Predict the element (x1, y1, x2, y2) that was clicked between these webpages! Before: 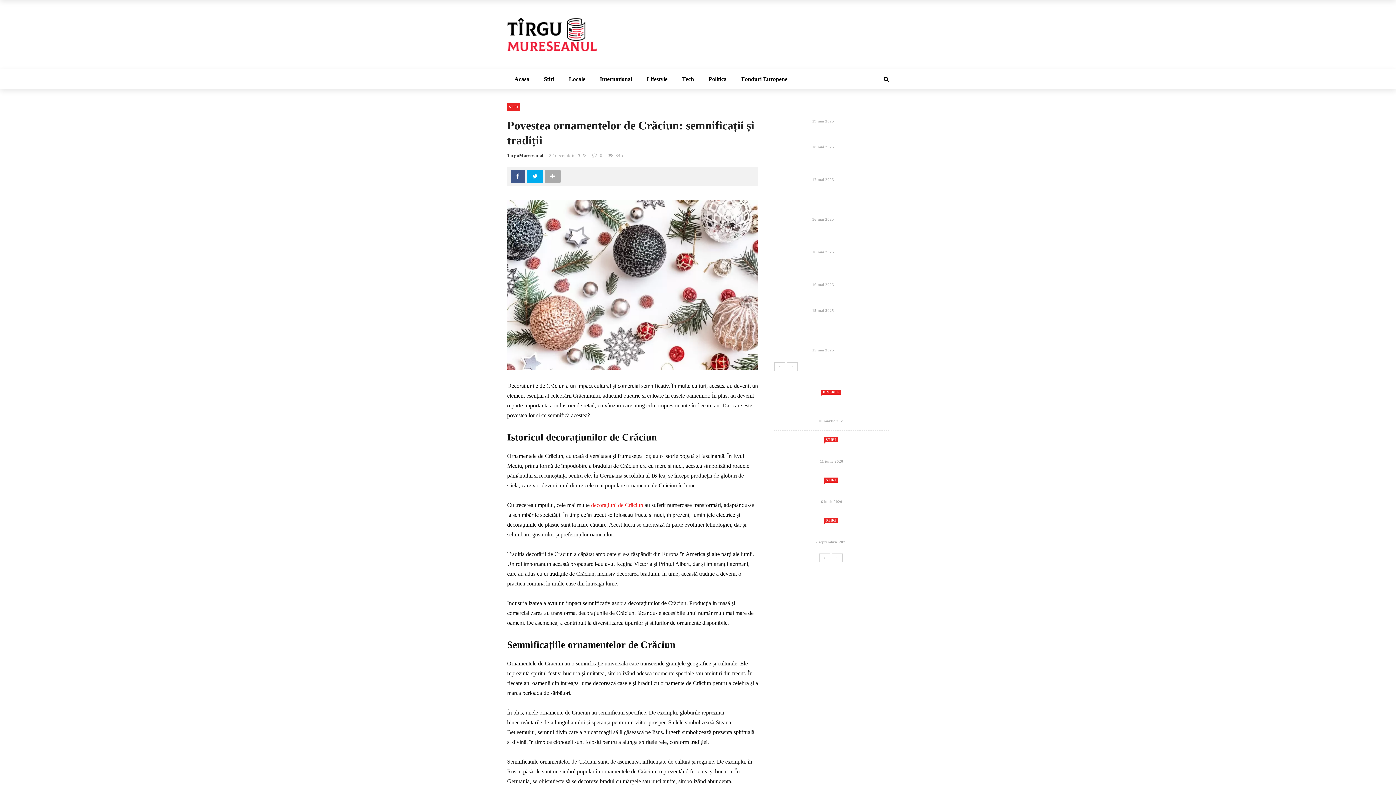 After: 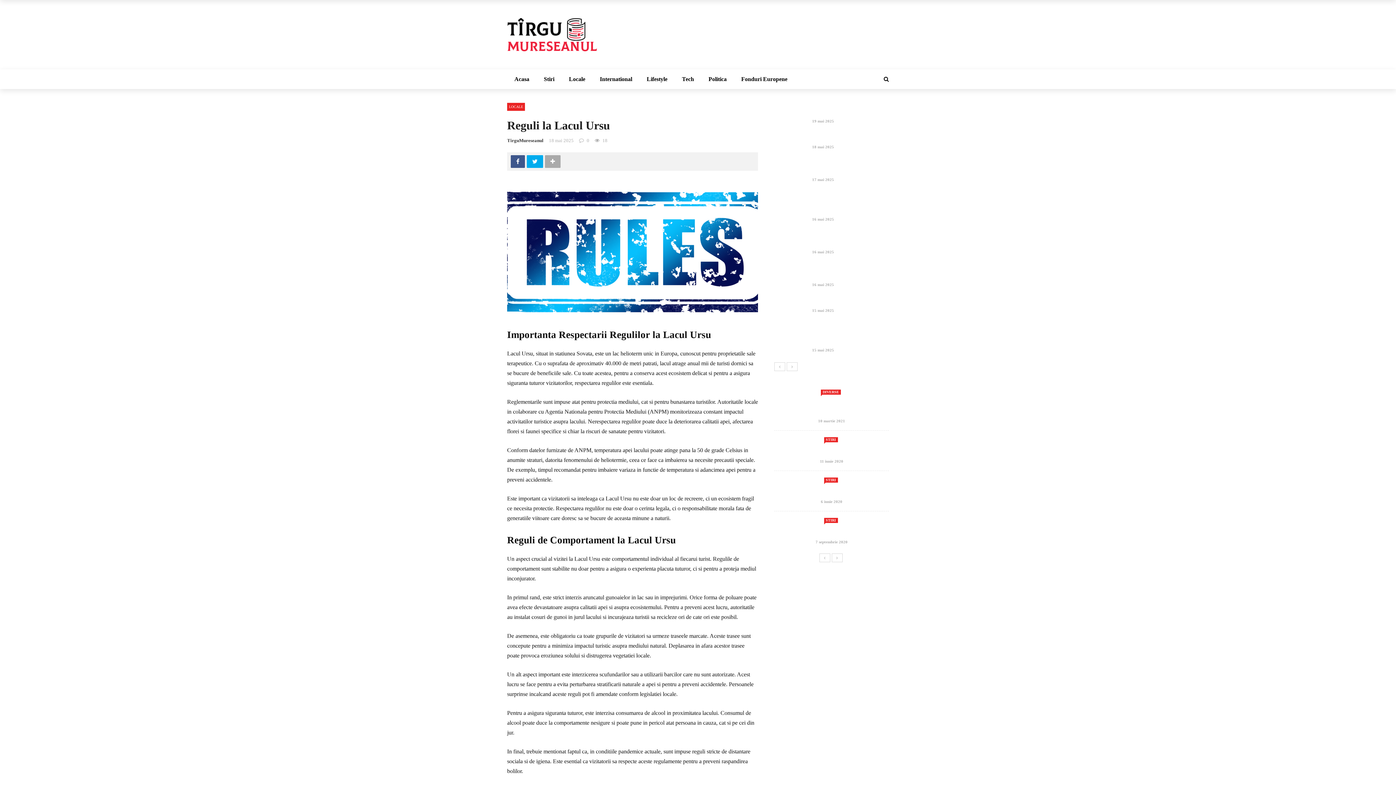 Action: bbox: (774, 134, 807, 158)